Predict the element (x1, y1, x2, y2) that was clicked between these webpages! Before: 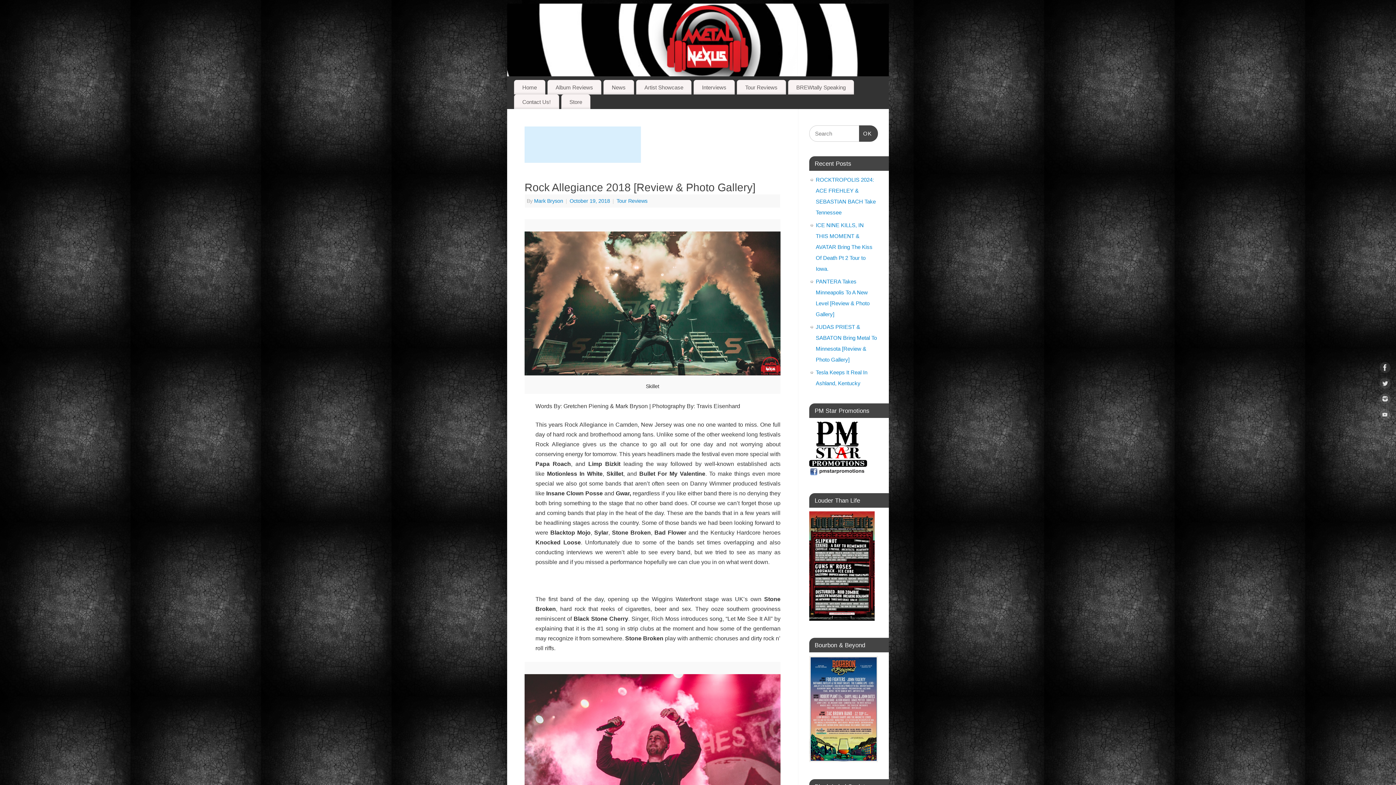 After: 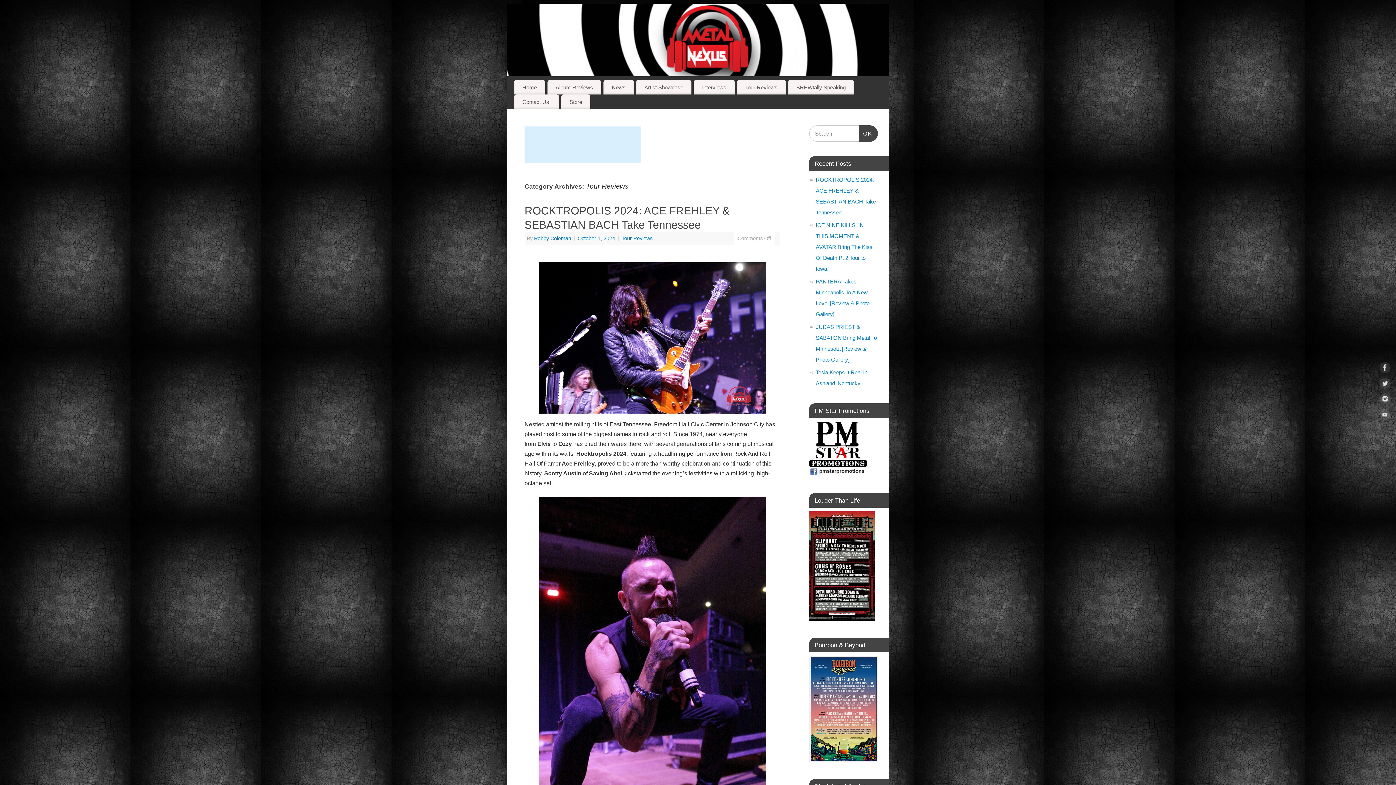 Action: bbox: (616, 198, 647, 204) label: Tour Reviews